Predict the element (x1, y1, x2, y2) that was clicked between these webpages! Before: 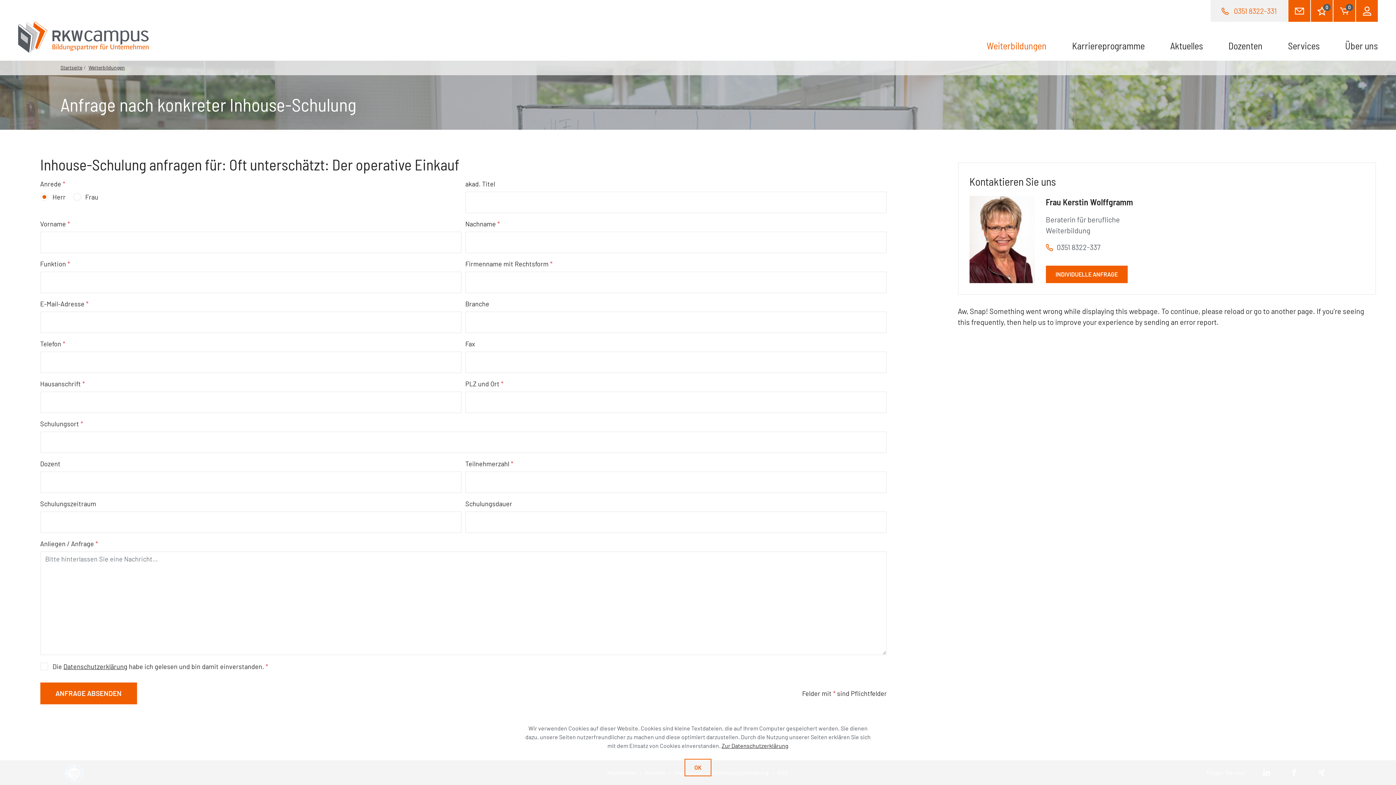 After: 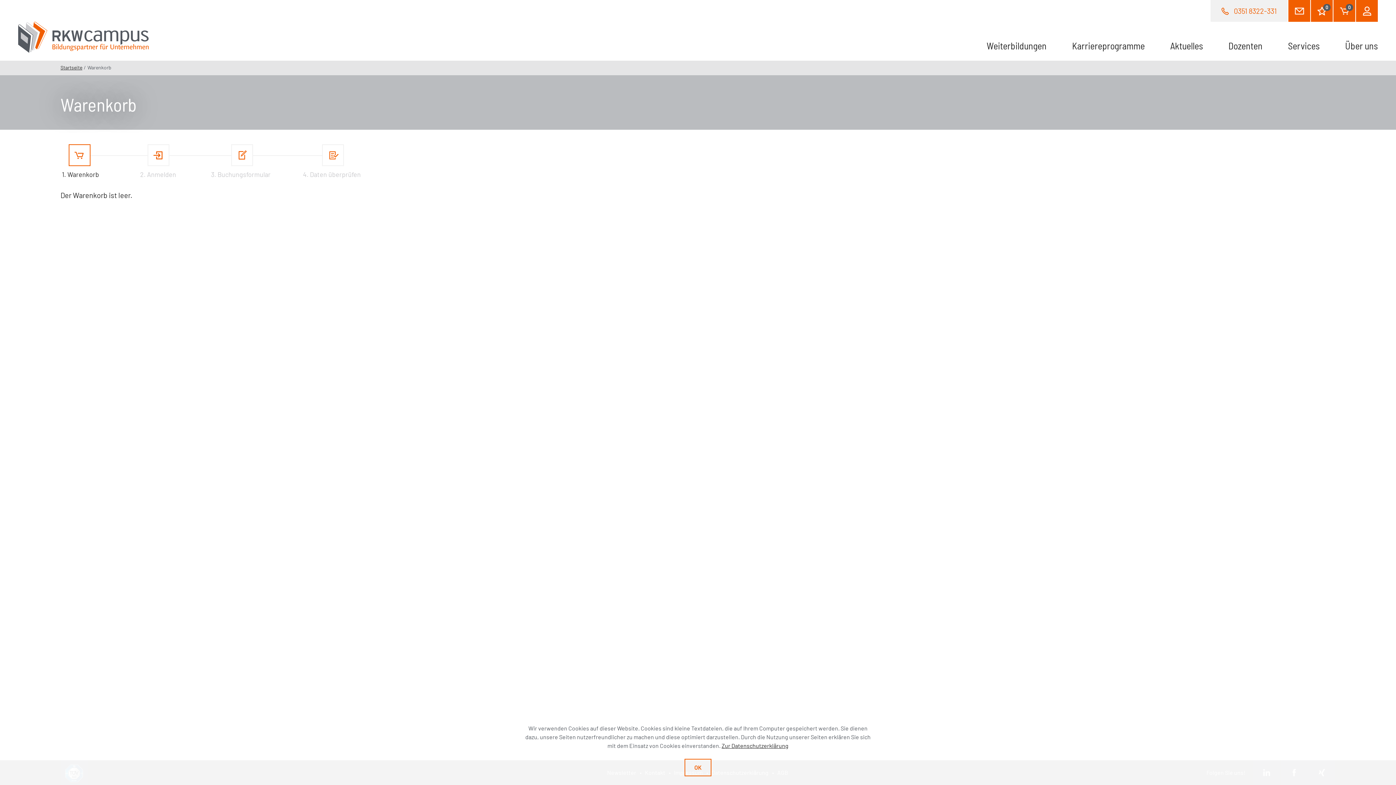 Action: bbox: (1333, 0, 1355, 21) label: 0